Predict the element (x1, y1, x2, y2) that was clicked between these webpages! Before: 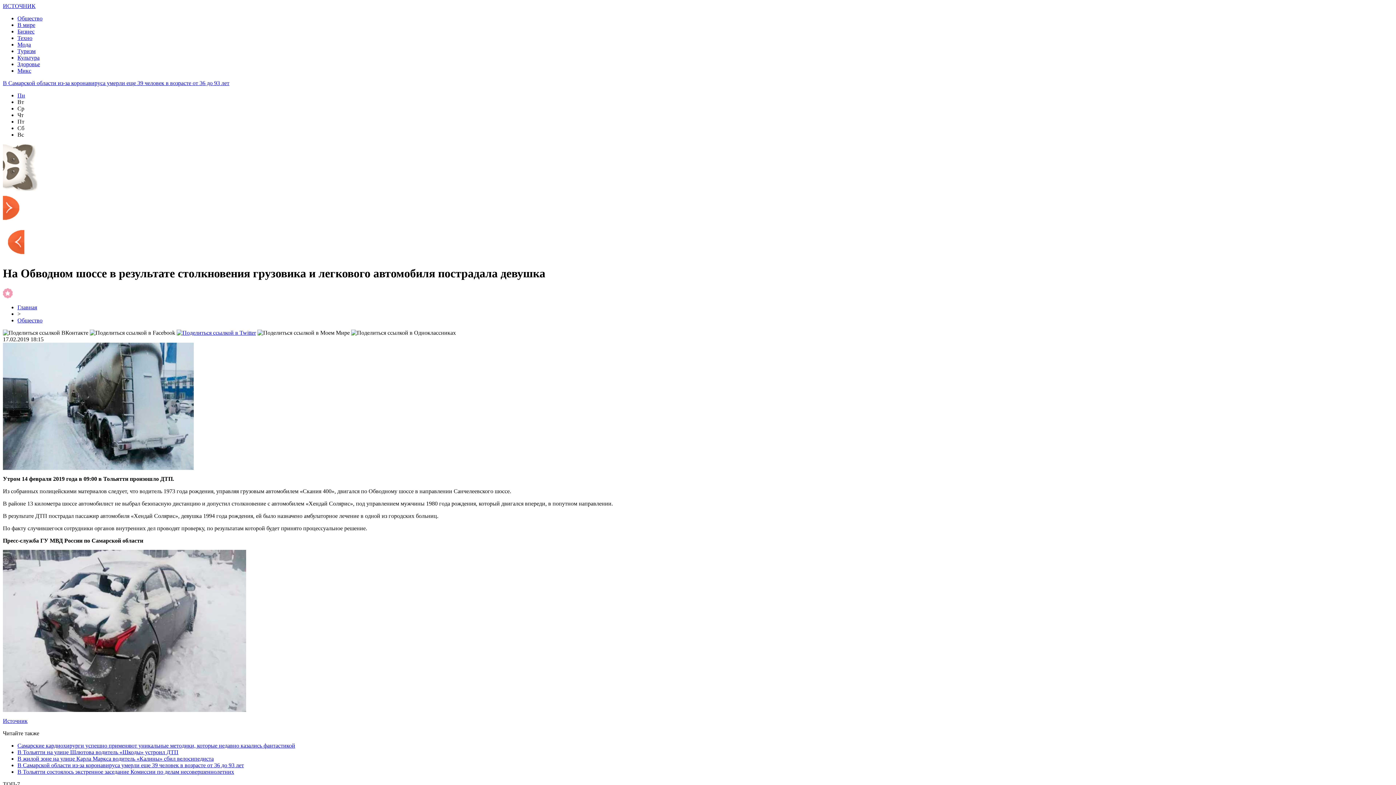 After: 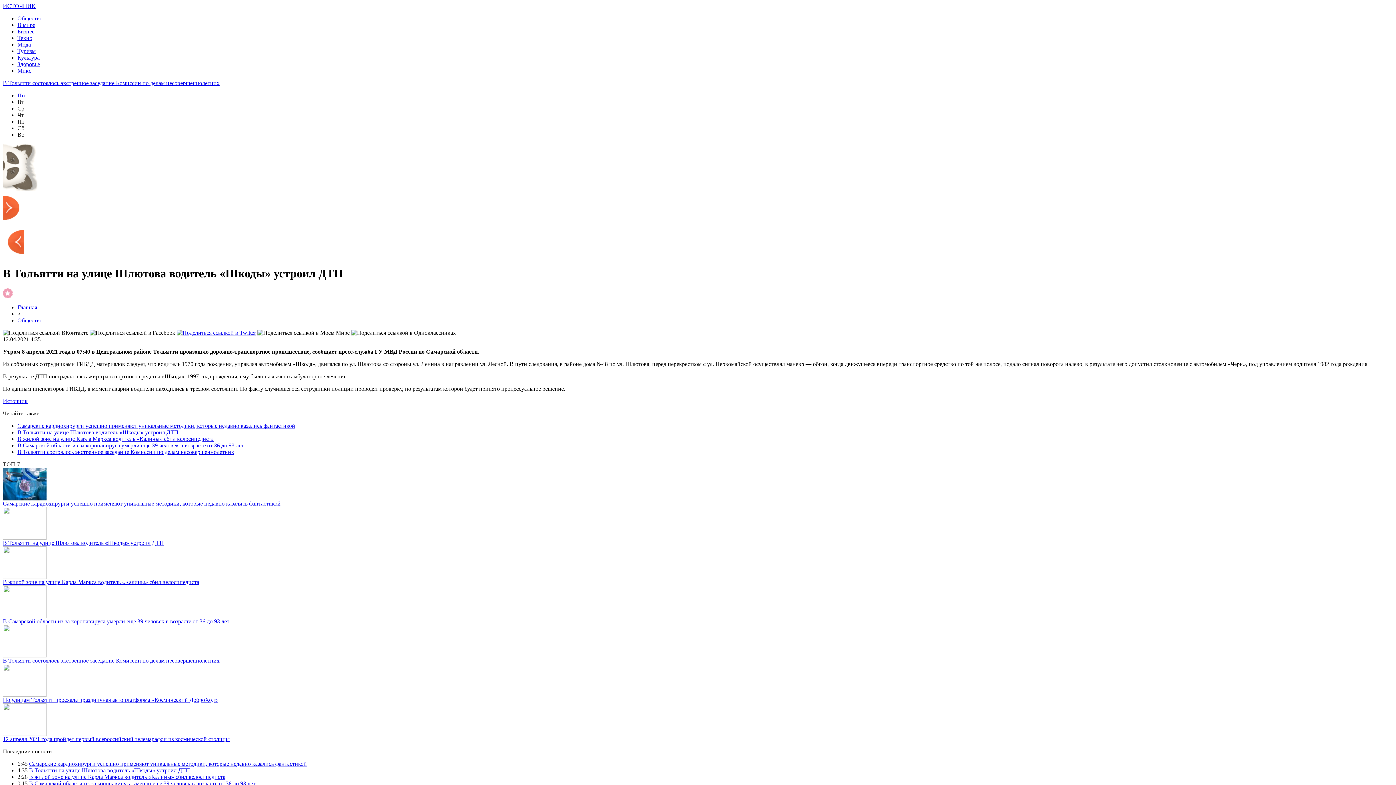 Action: label: В Тольятти на улице Шлютова водитель «Шкоды» устроил ДТП bbox: (17, 749, 178, 755)